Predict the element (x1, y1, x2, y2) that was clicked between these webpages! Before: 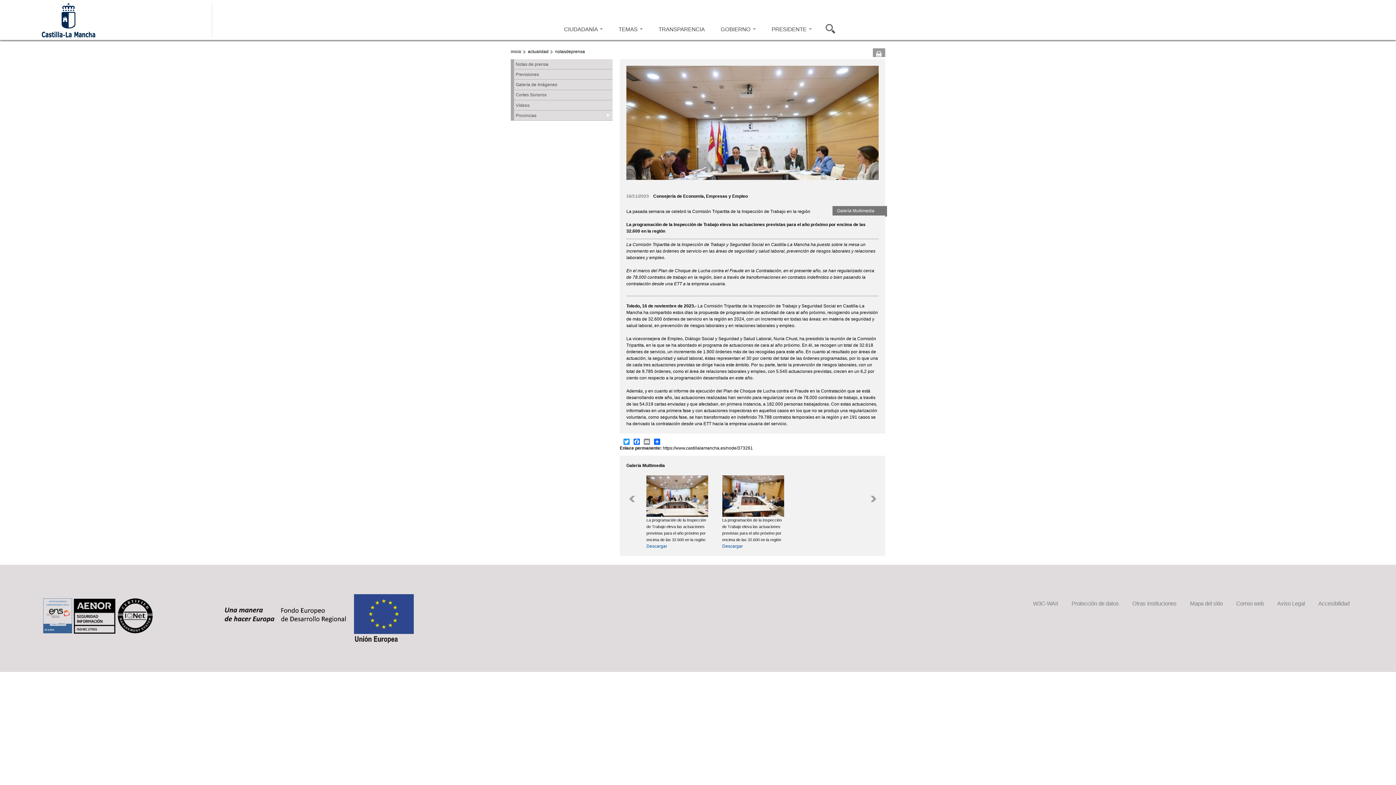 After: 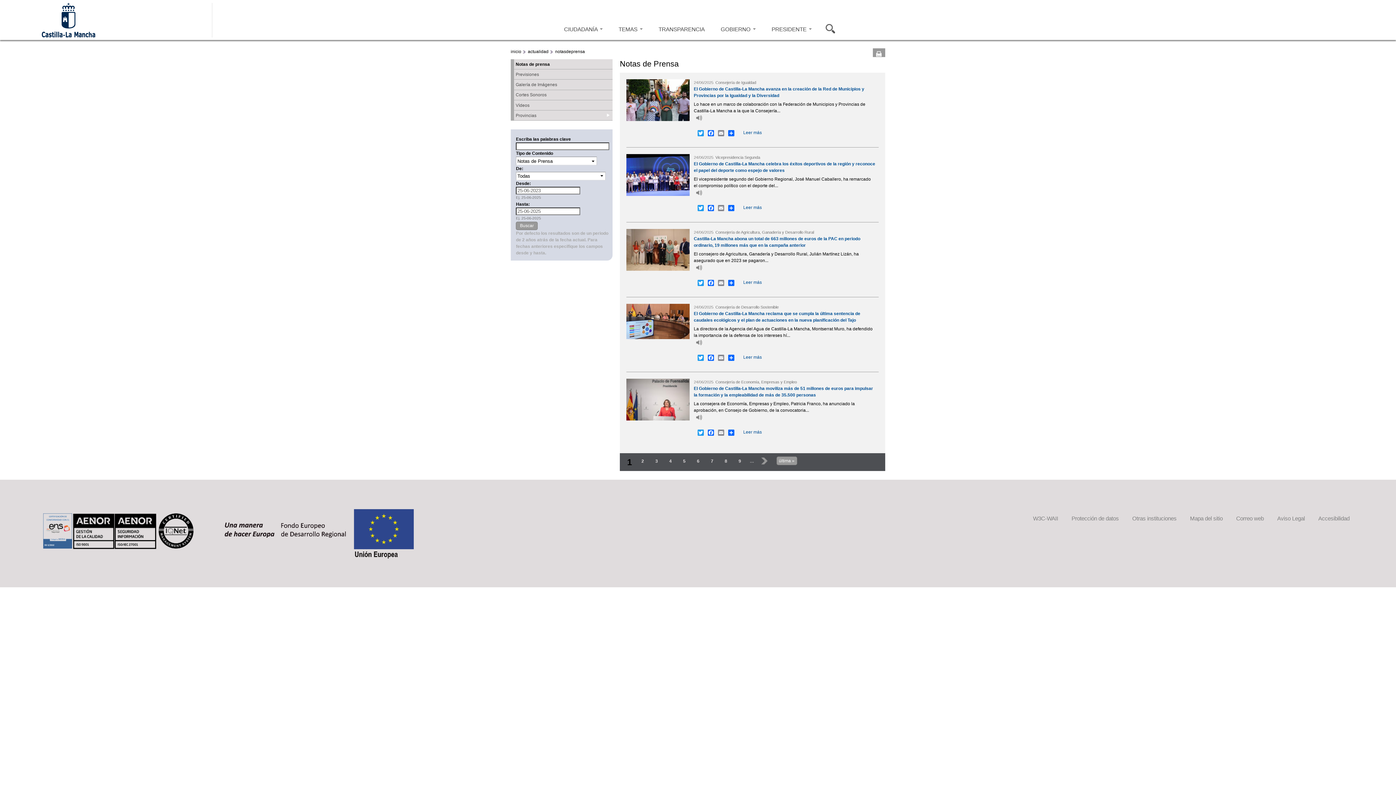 Action: label: notasdeprensa bbox: (555, 49, 585, 54)